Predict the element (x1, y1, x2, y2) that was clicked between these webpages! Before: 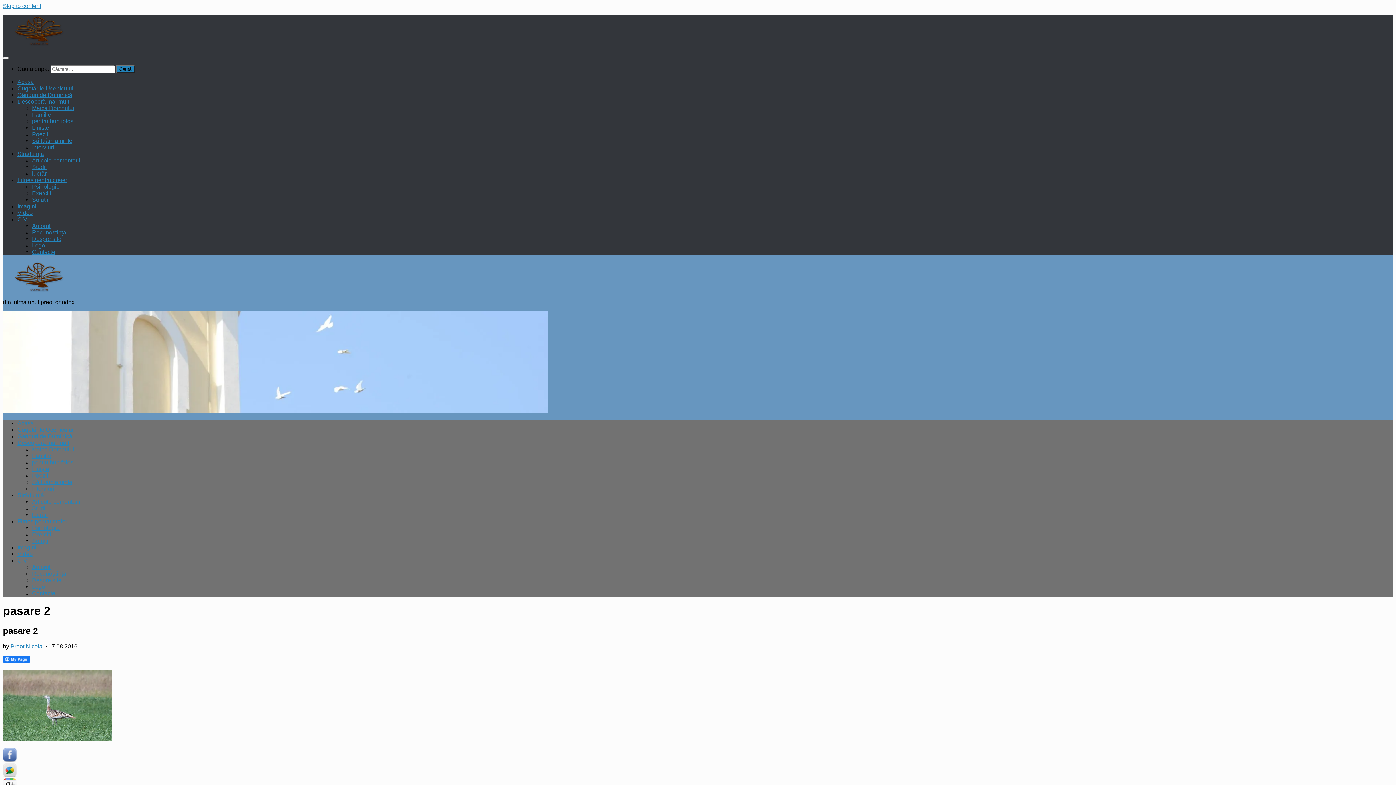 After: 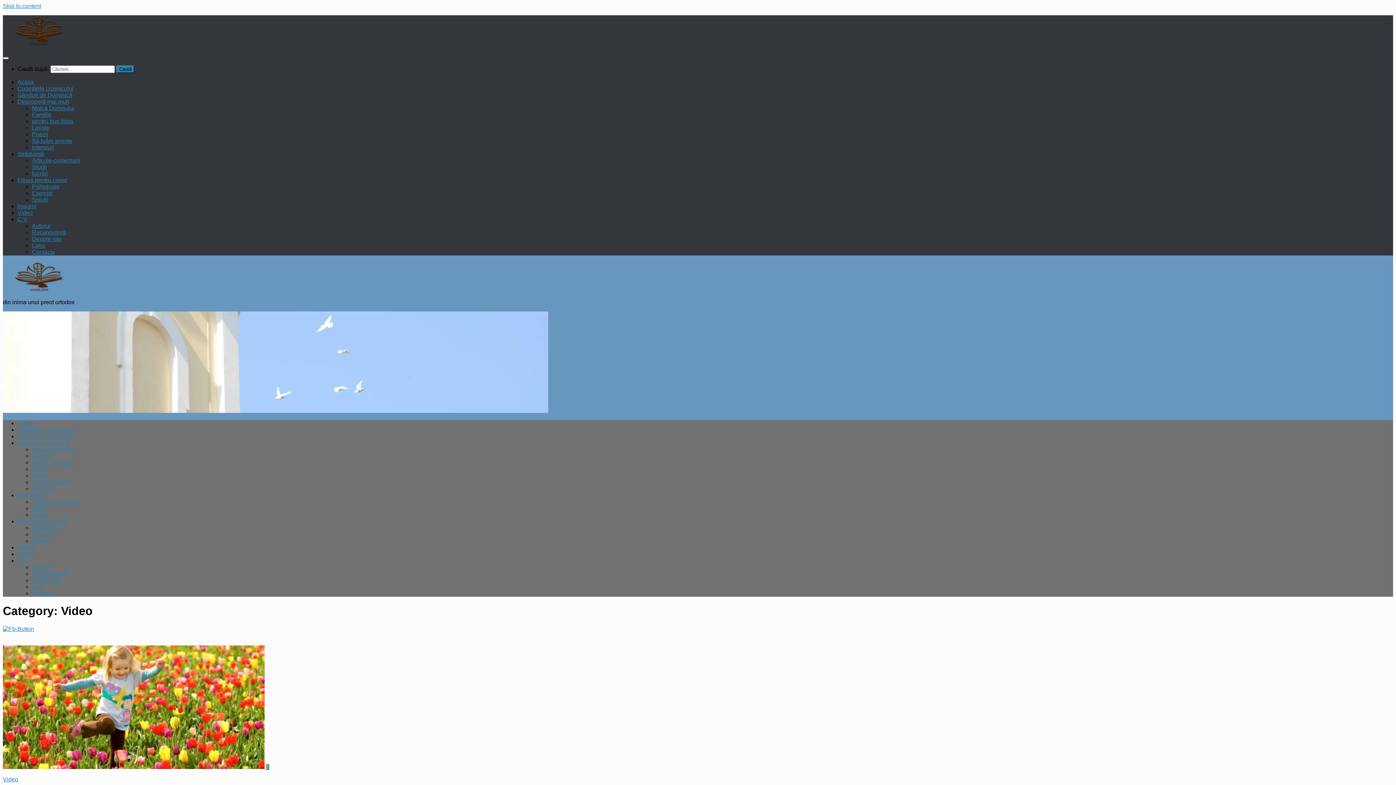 Action: label: Video bbox: (17, 551, 32, 557)